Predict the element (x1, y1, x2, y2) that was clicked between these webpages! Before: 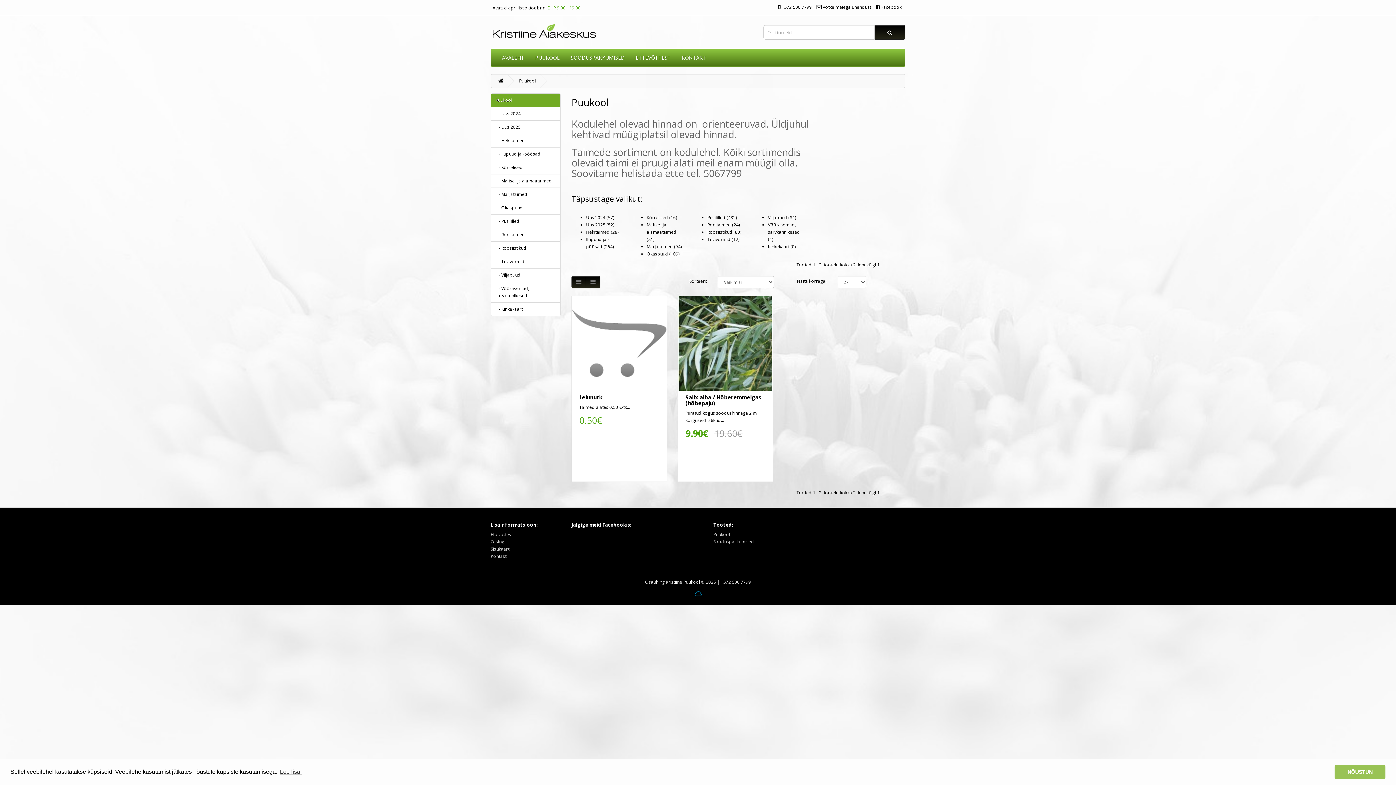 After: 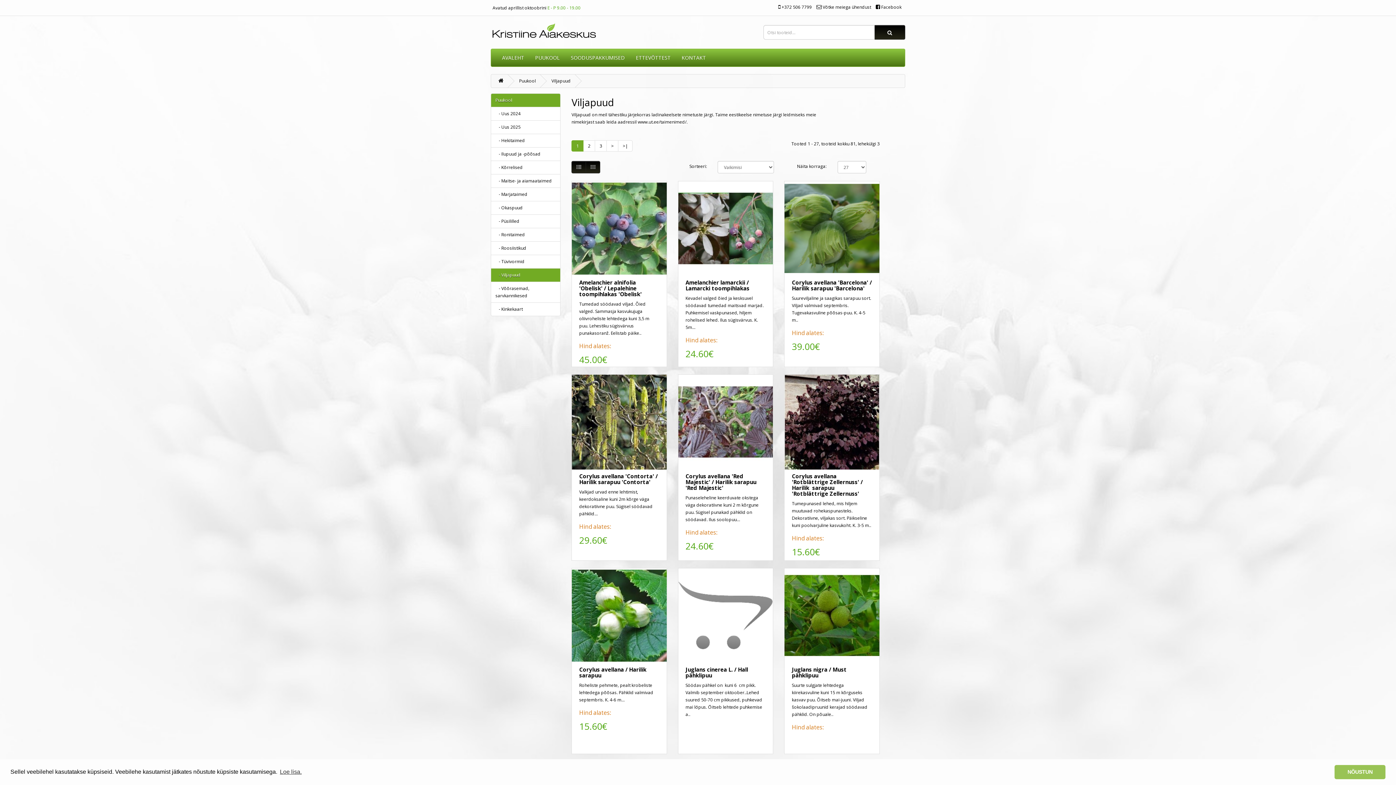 Action: label: Viljapuud (81) bbox: (768, 214, 796, 220)